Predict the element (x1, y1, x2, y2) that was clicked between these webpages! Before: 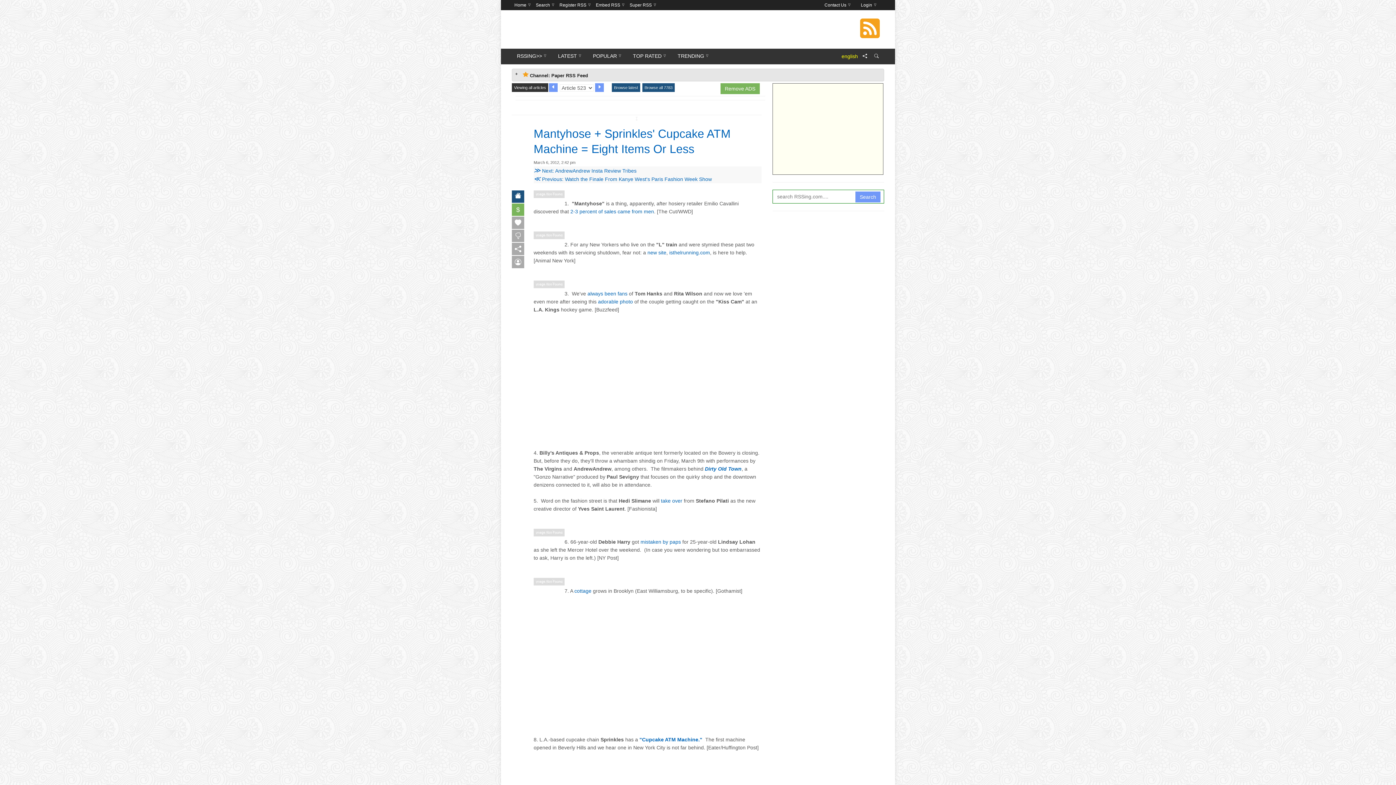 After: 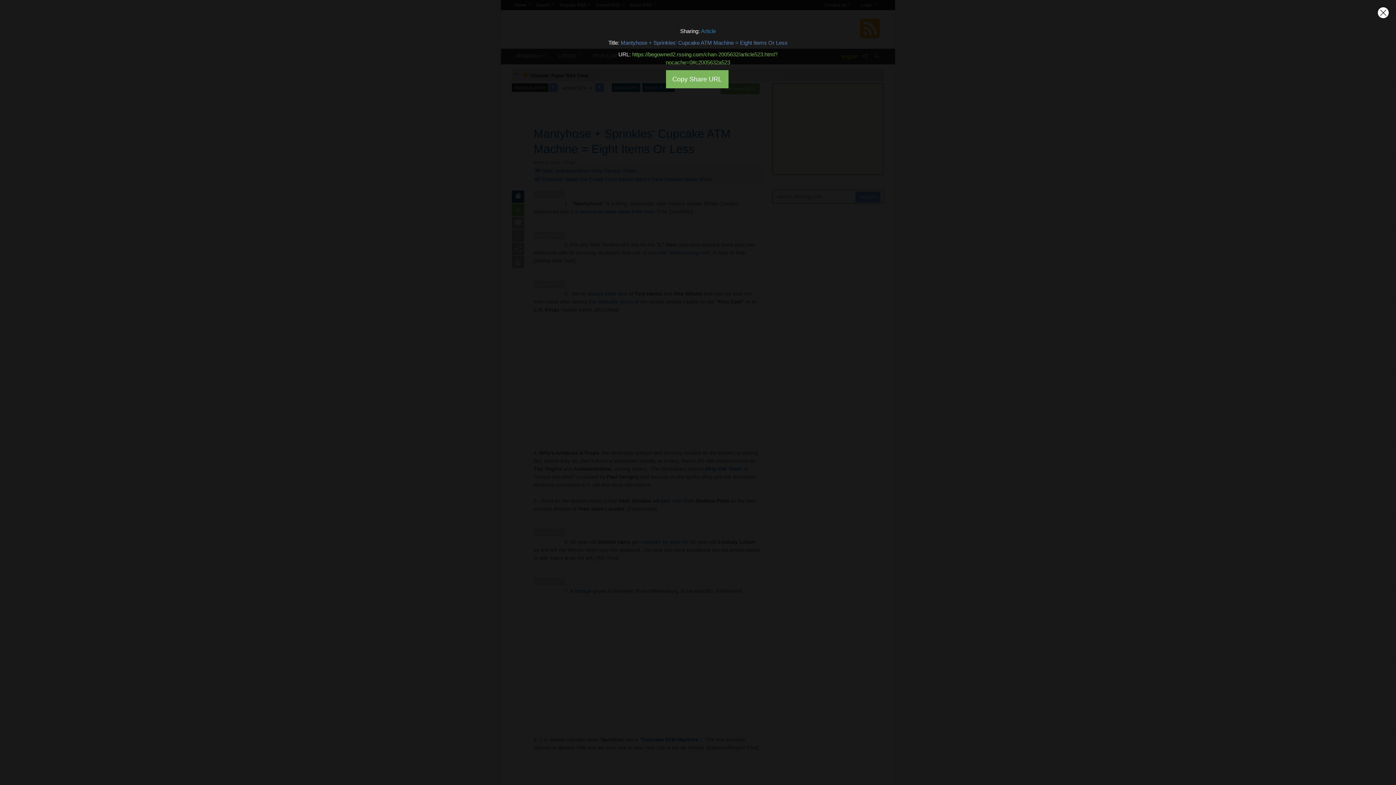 Action: bbox: (512, 242, 524, 255)